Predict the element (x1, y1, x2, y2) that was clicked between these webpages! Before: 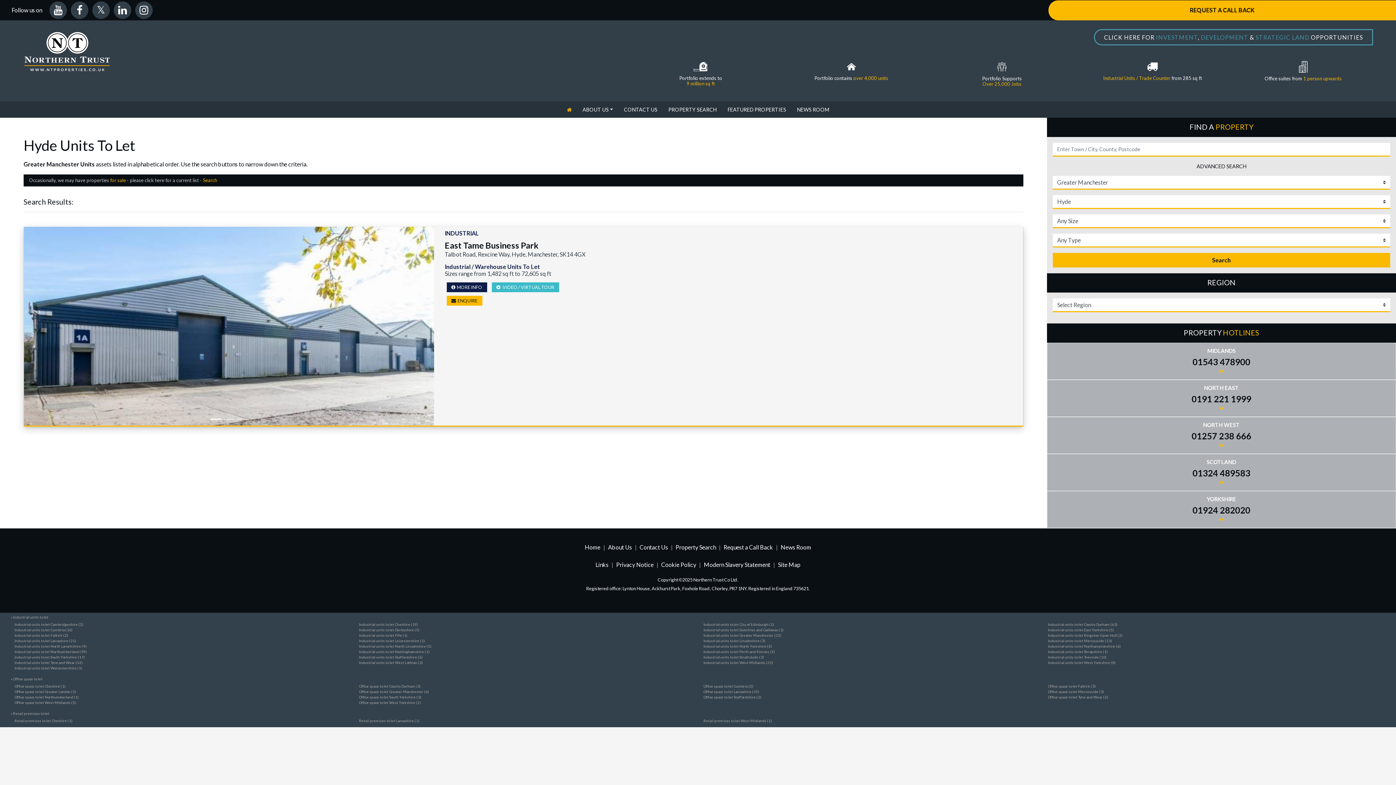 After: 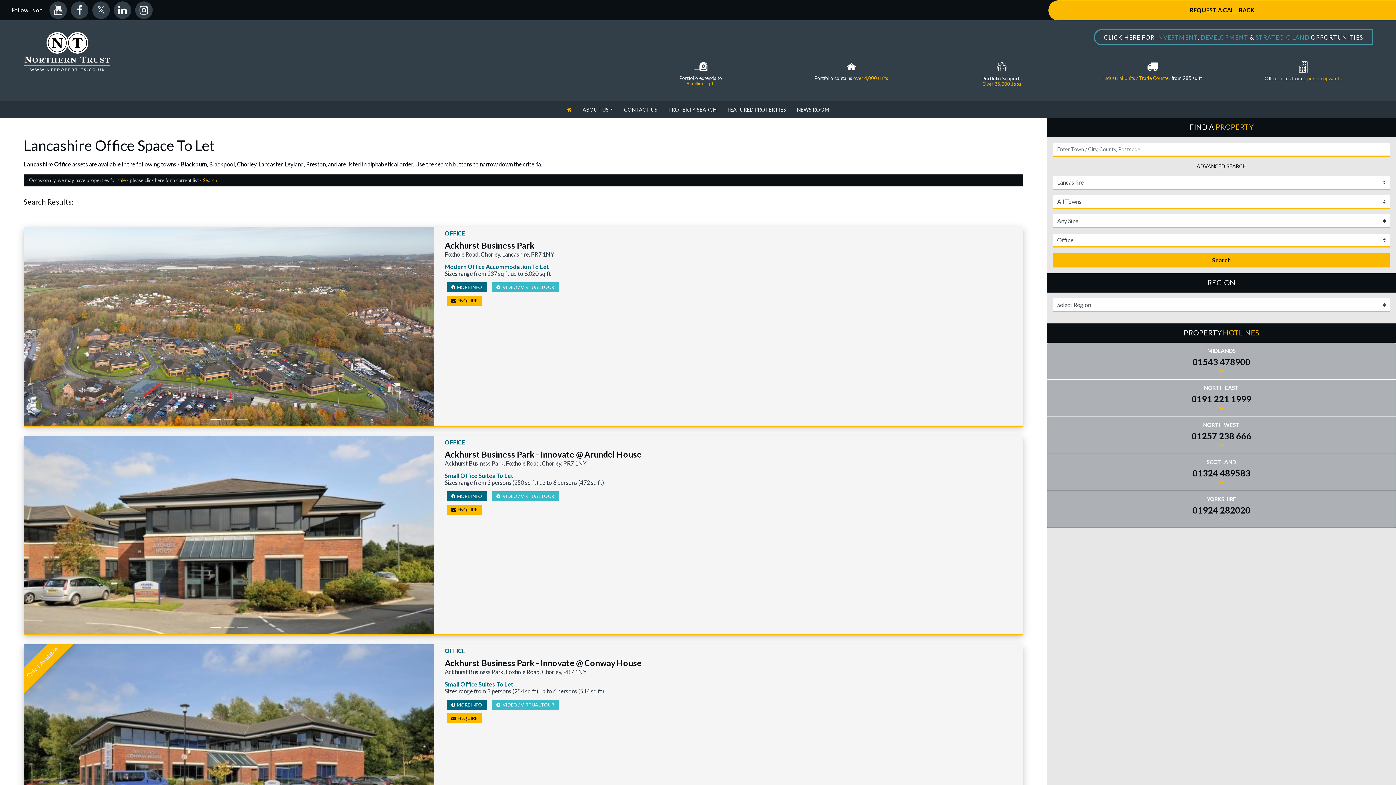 Action: label: Office space to let Lancashire (15) bbox: (703, 689, 759, 694)